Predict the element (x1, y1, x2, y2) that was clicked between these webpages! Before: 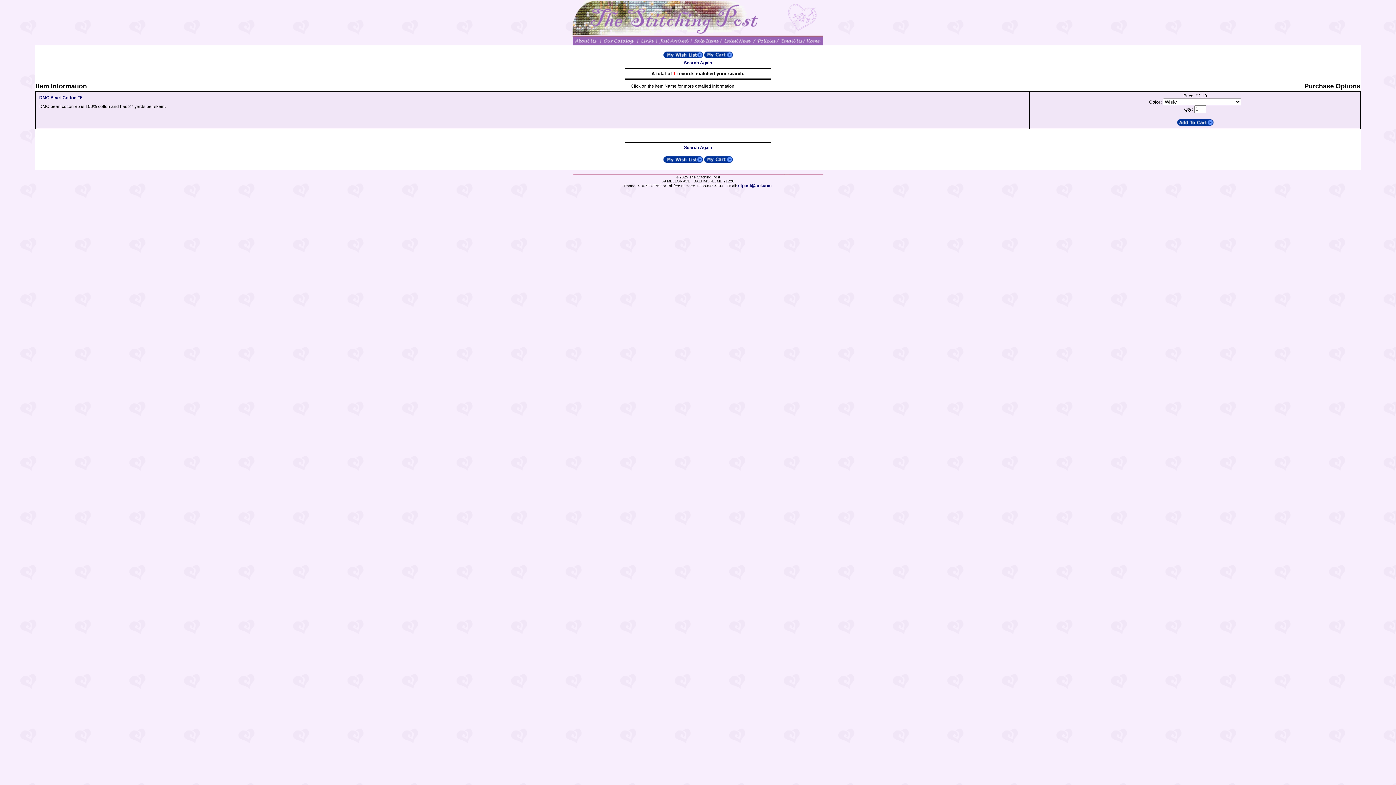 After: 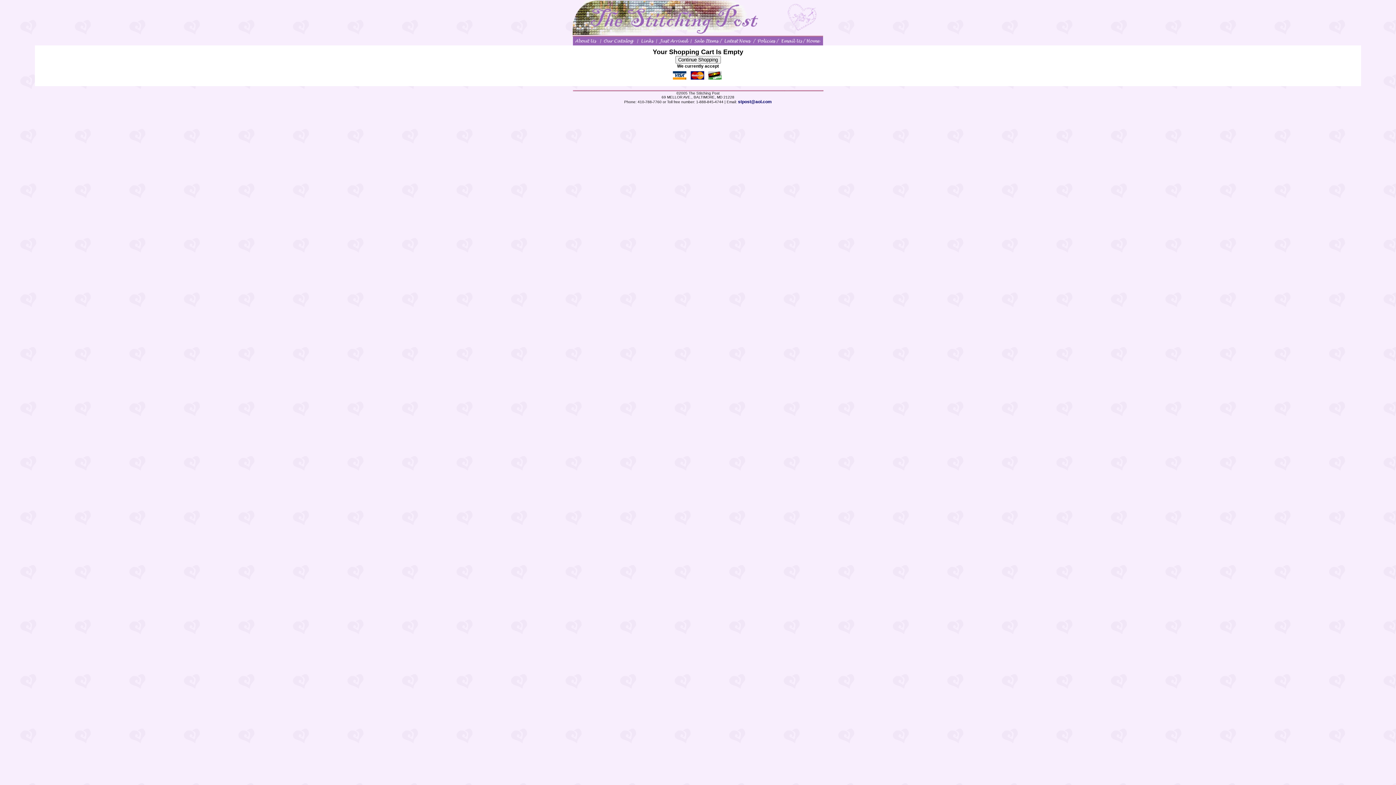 Action: bbox: (704, 55, 733, 60)